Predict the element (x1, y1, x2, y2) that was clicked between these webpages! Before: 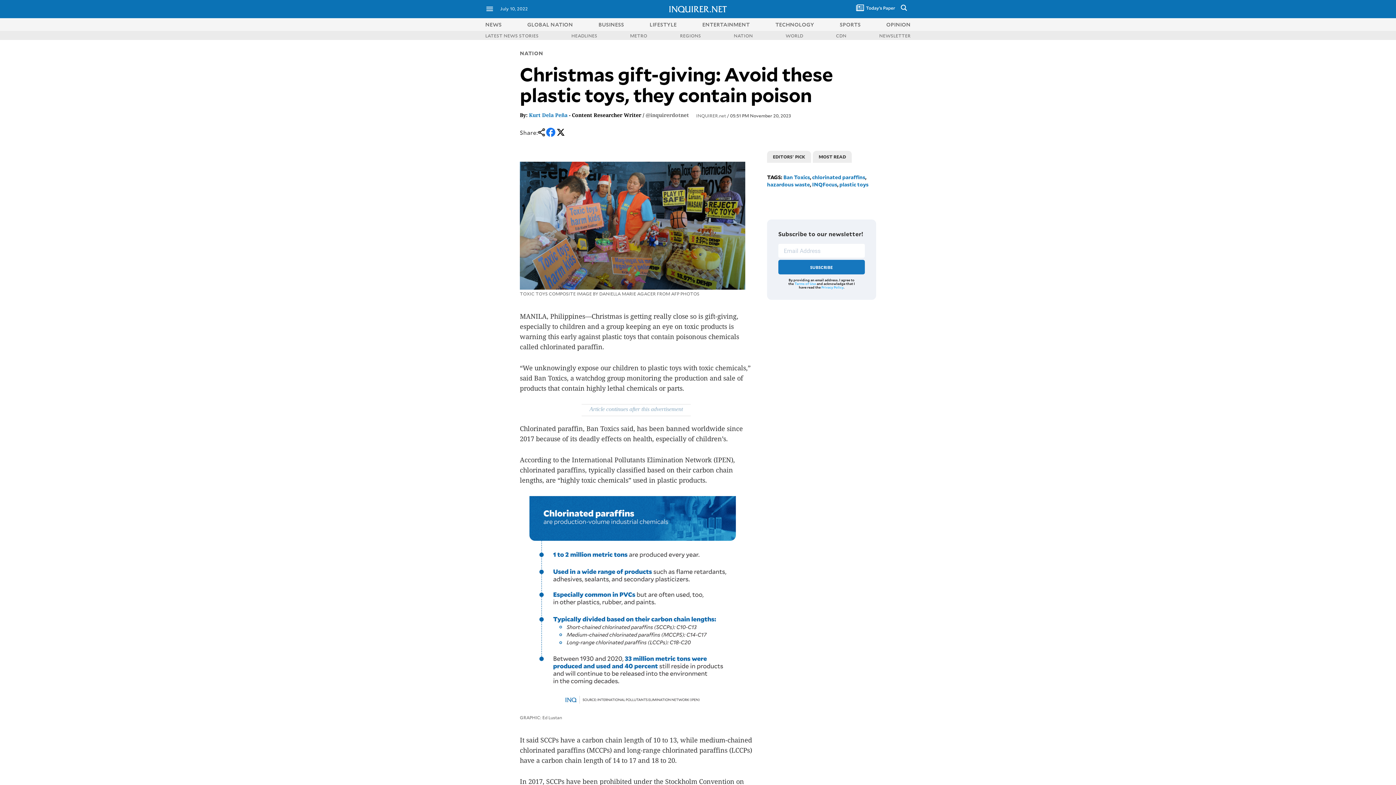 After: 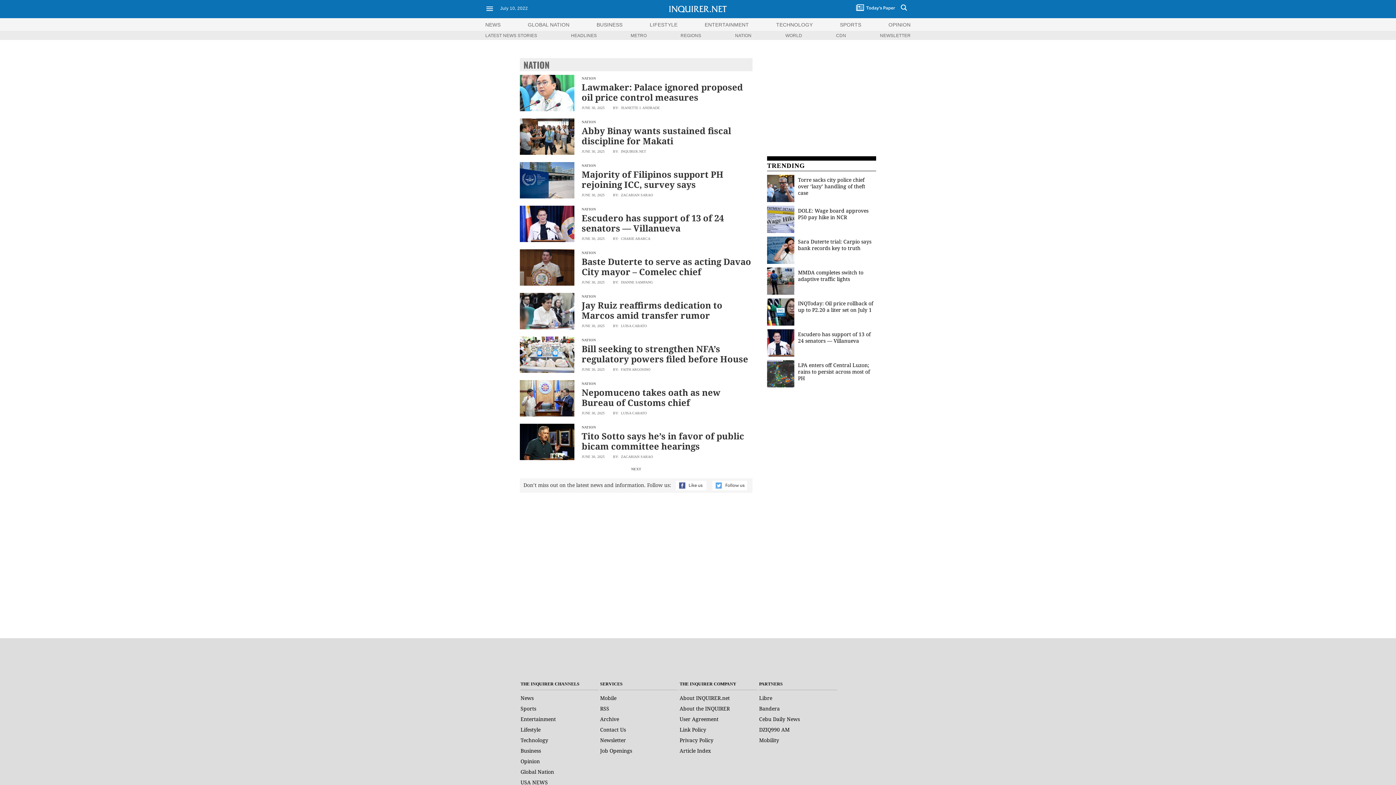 Action: label: NATION bbox: (520, 49, 543, 56)